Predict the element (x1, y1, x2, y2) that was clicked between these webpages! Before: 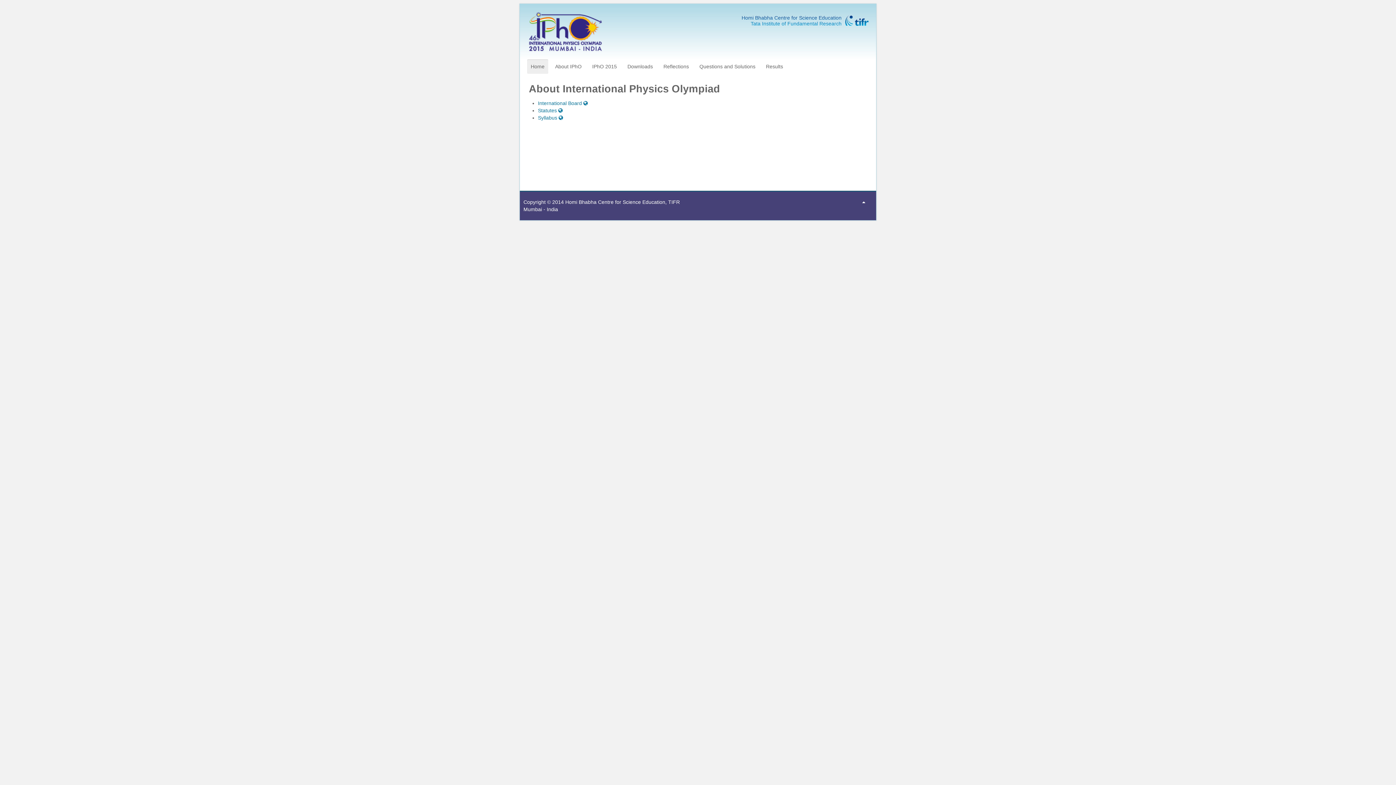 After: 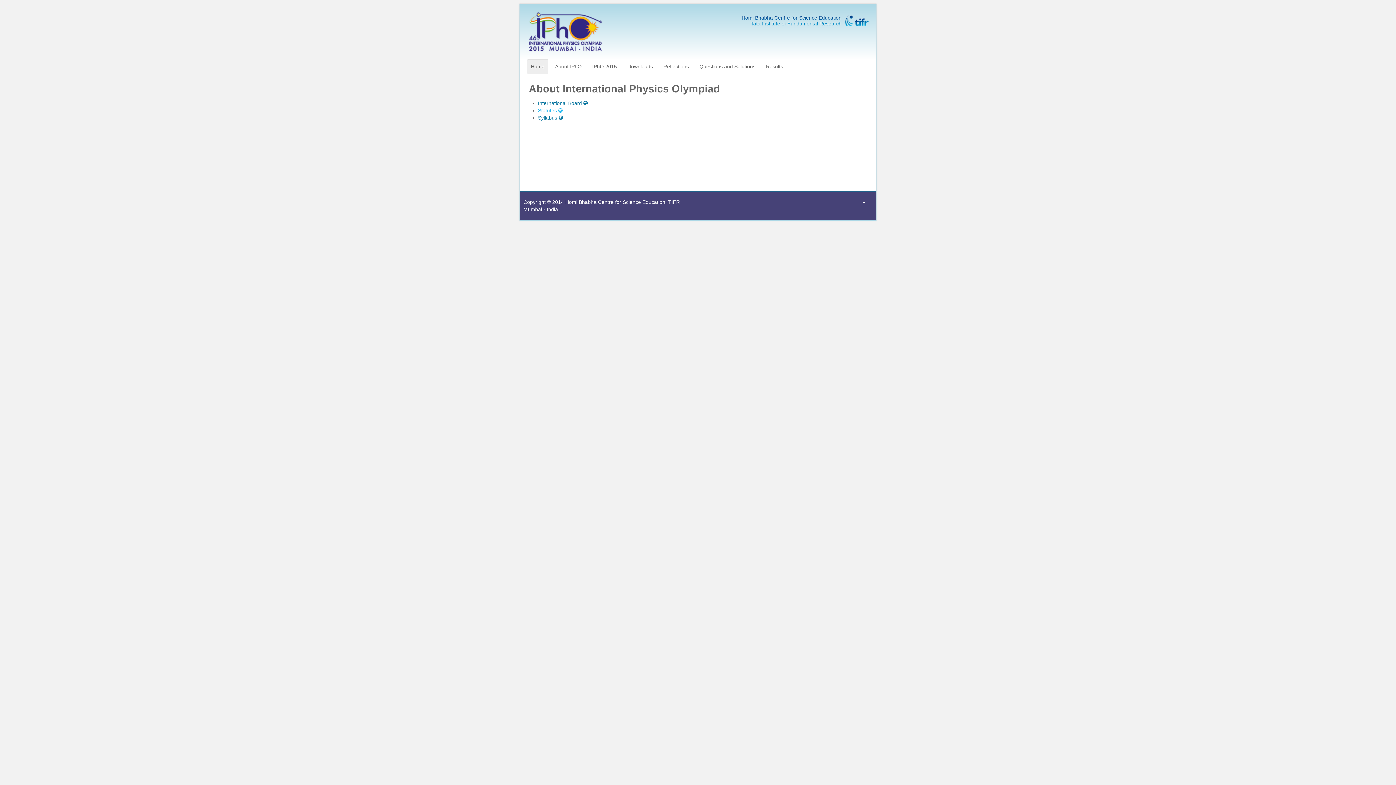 Action: label: Statutes  bbox: (538, 107, 562, 113)